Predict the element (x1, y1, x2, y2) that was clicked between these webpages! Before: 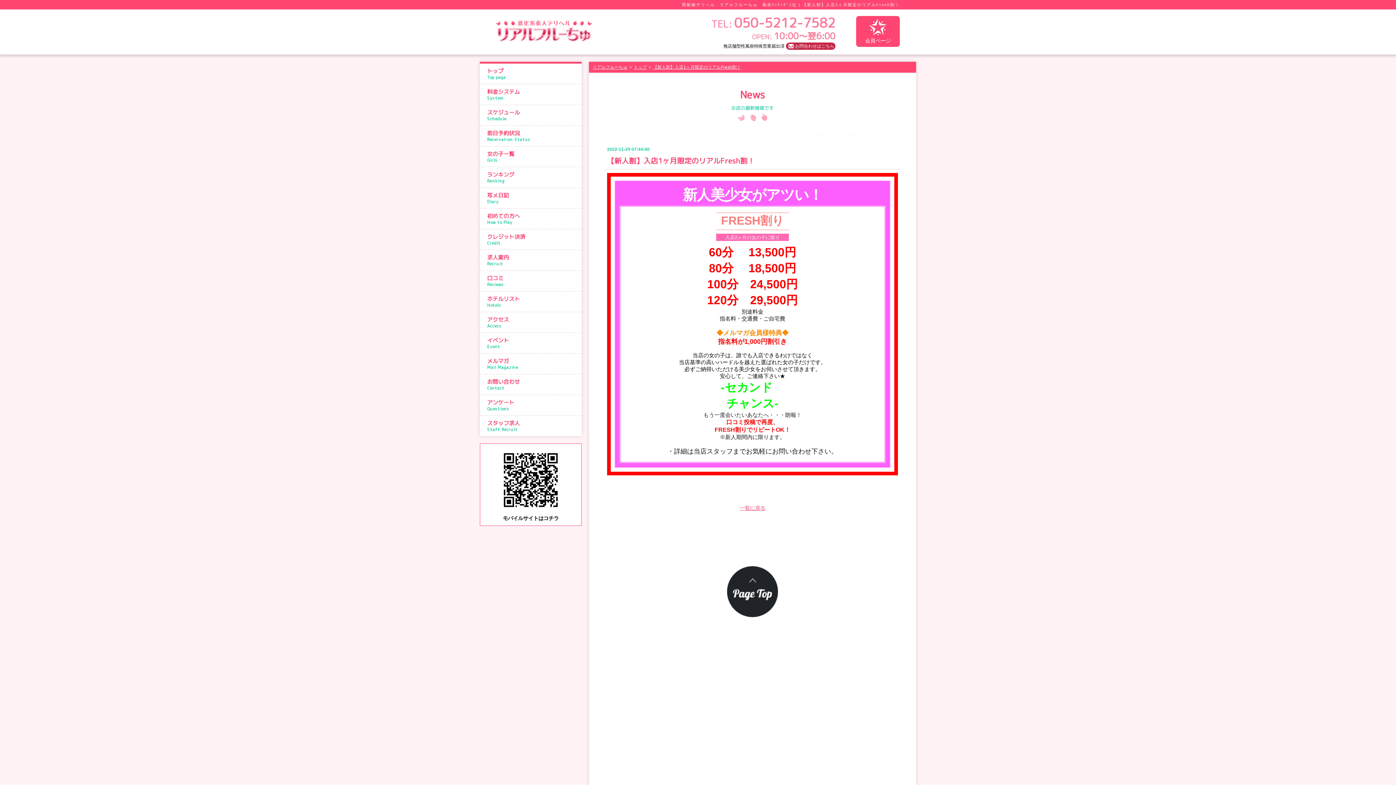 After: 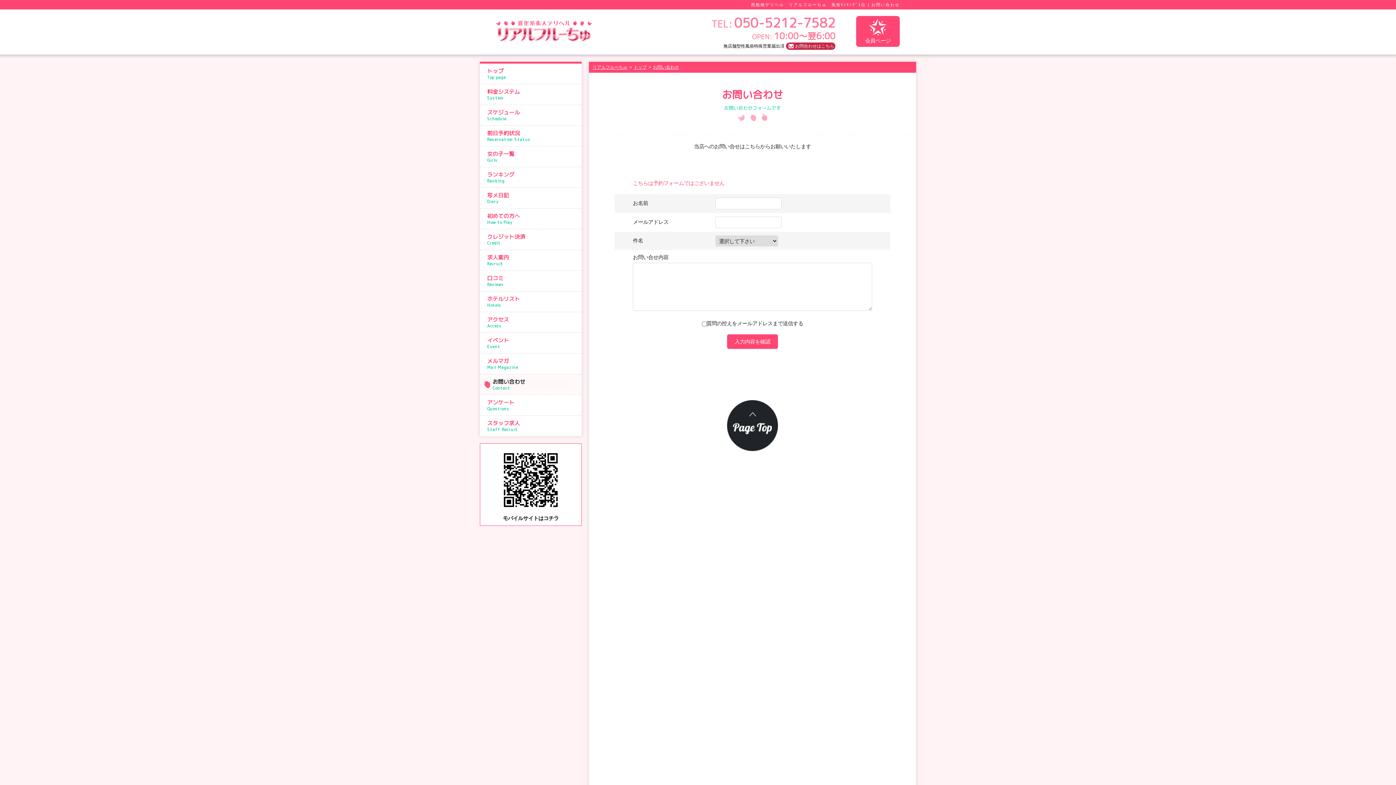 Action: label: お問合わせはこちら bbox: (786, 42, 835, 49)